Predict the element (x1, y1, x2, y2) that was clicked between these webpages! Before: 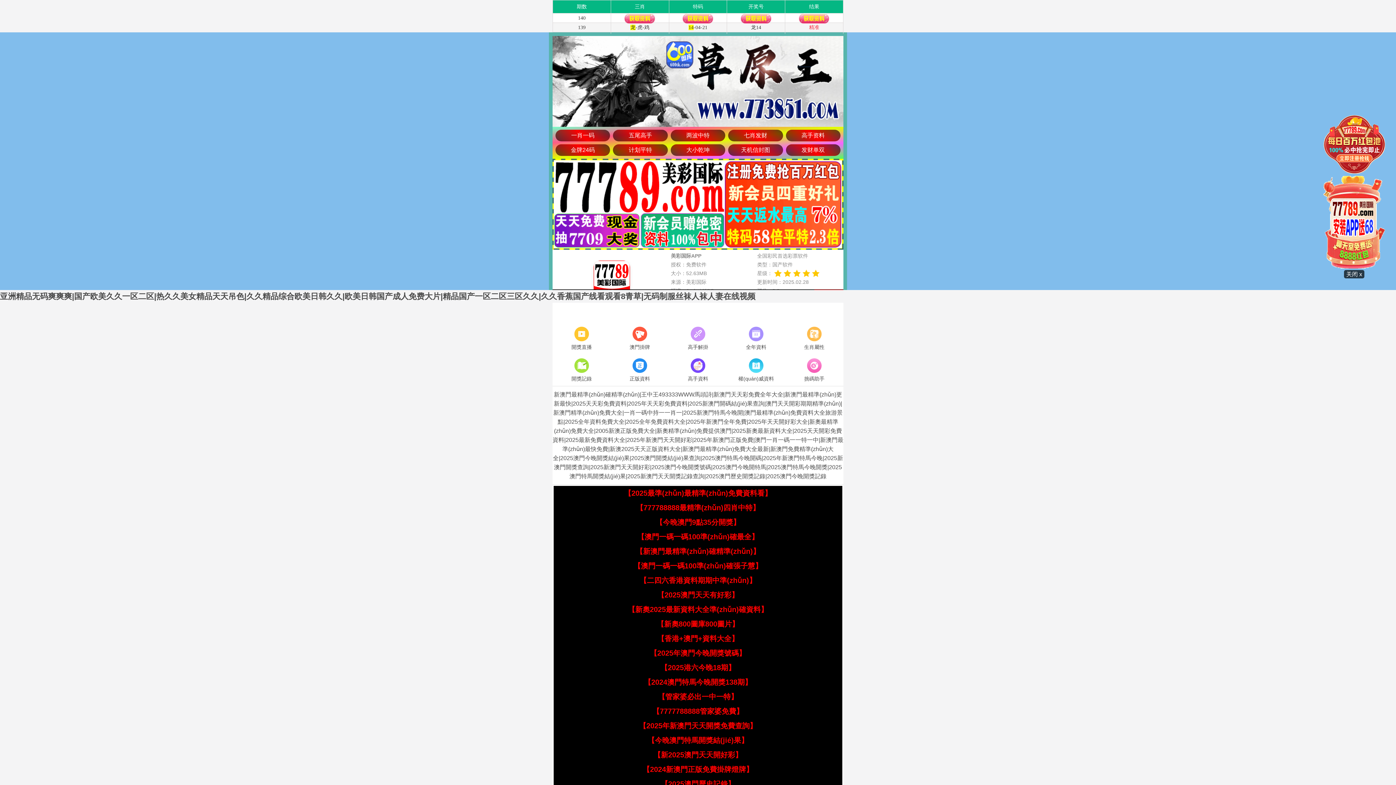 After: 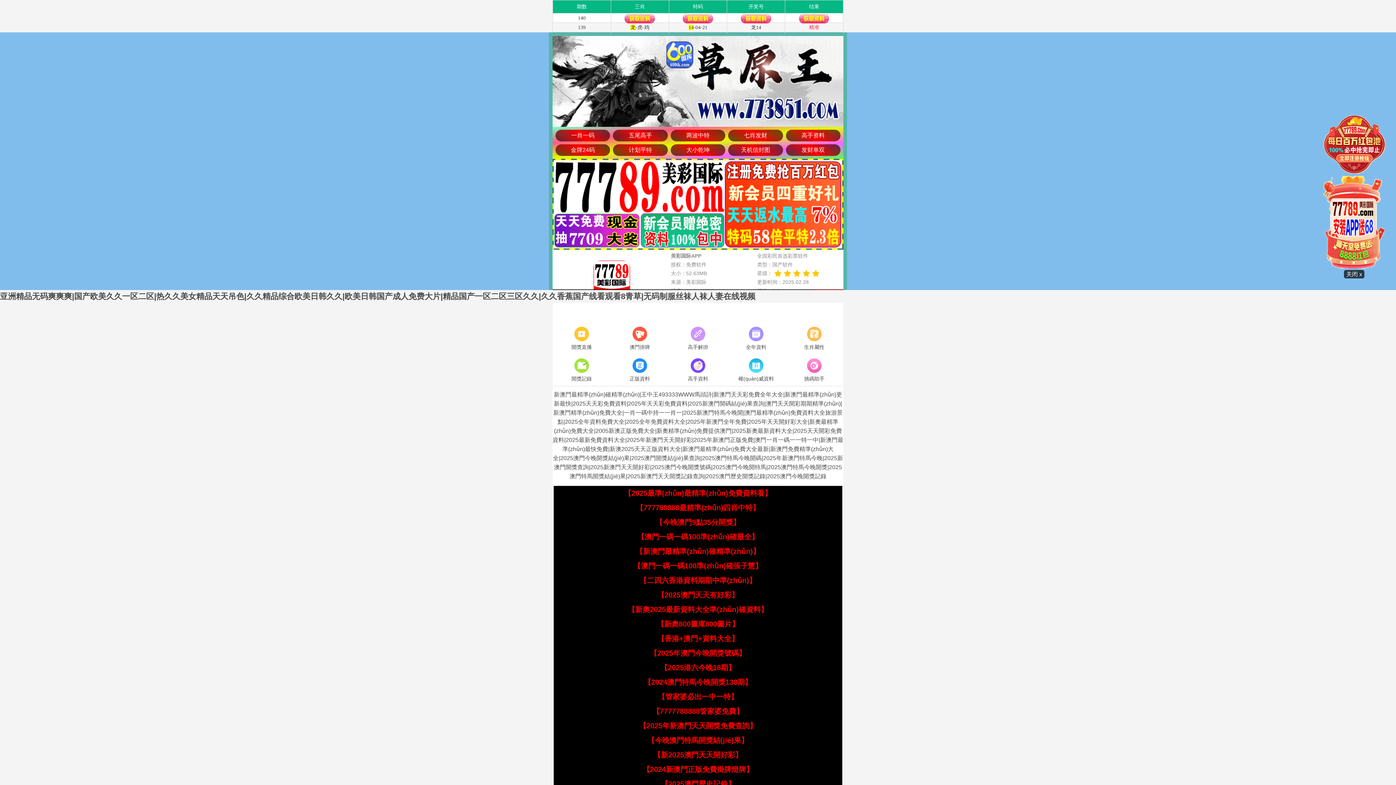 Action: bbox: (660, 664, 735, 672) label: 【2025港六今晚18期】